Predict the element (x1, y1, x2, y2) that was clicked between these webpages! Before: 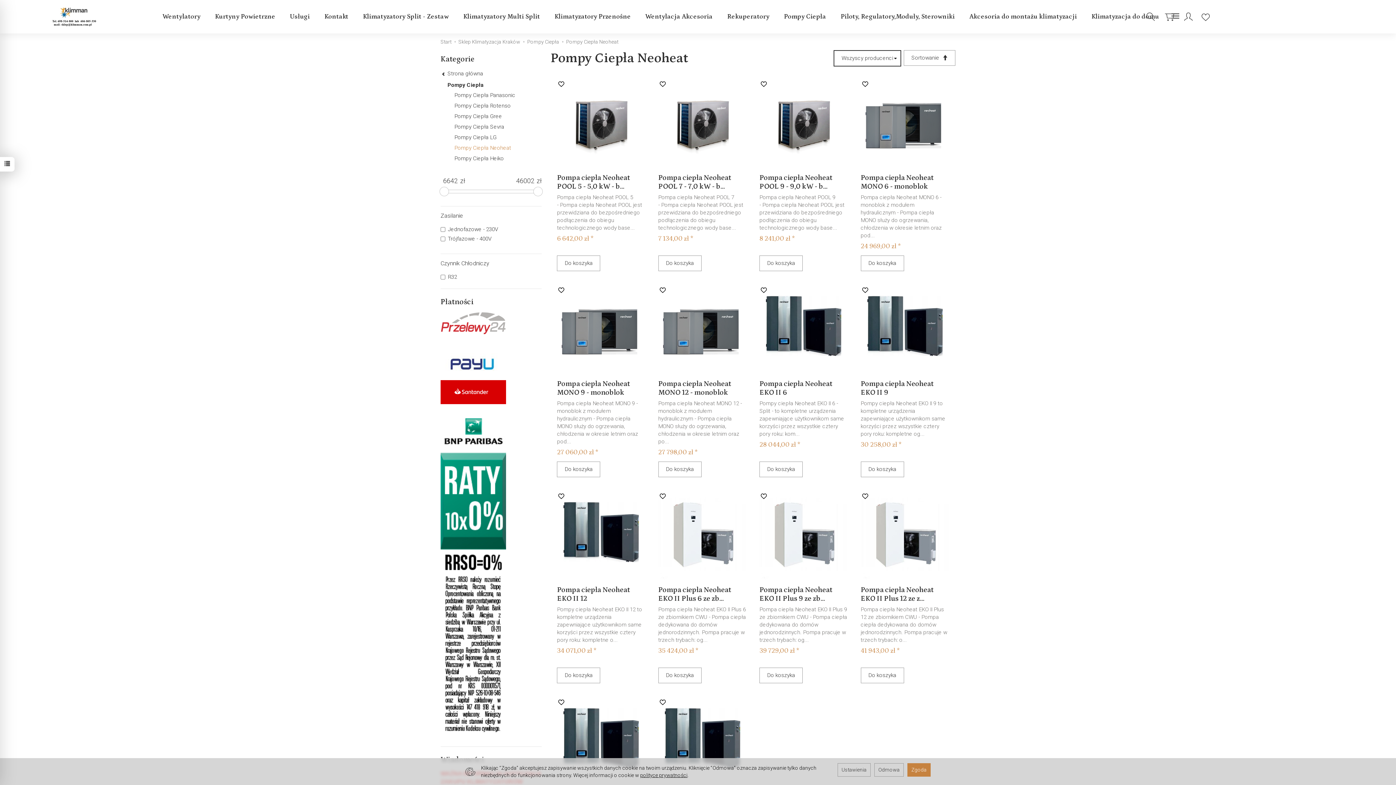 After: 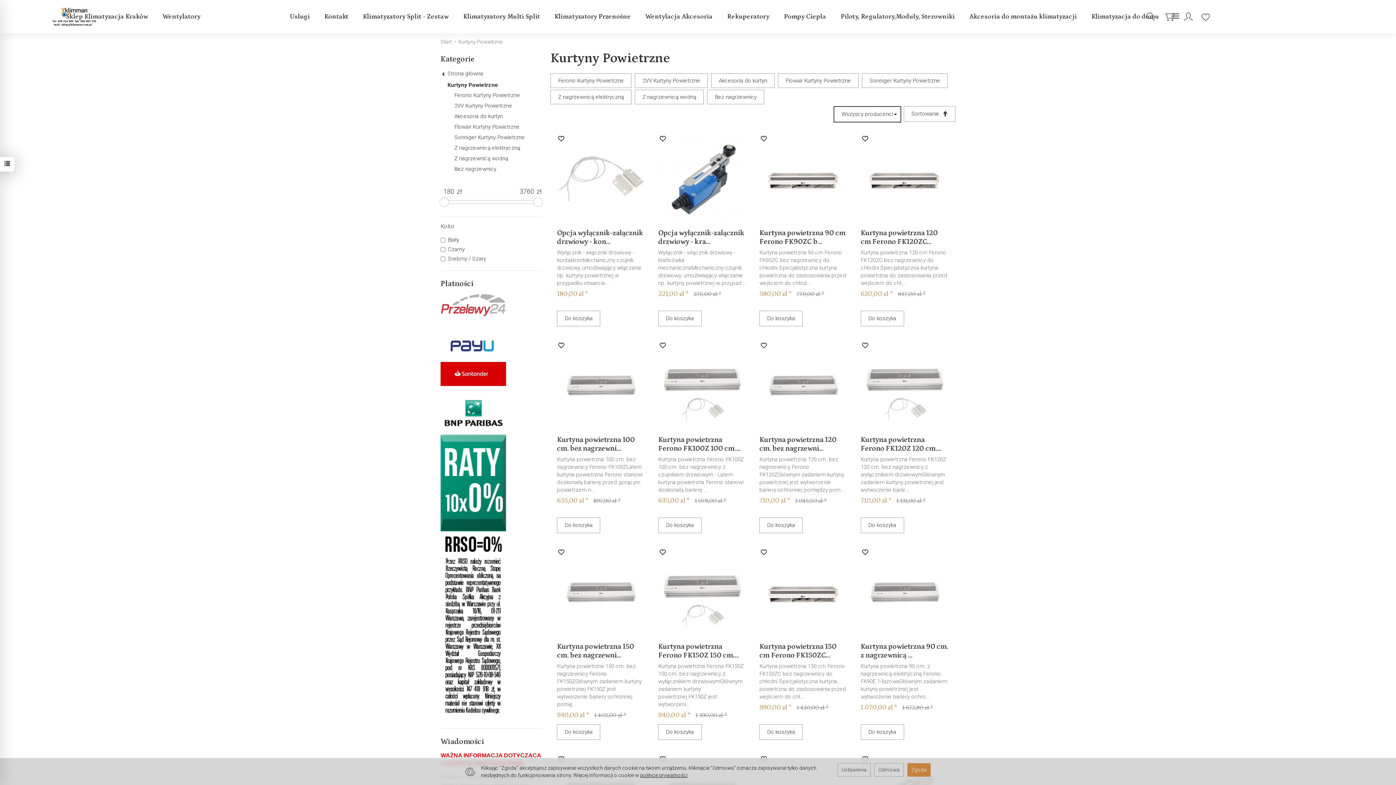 Action: bbox: (207, 0, 282, 33) label: Kurtyny Powietrzne